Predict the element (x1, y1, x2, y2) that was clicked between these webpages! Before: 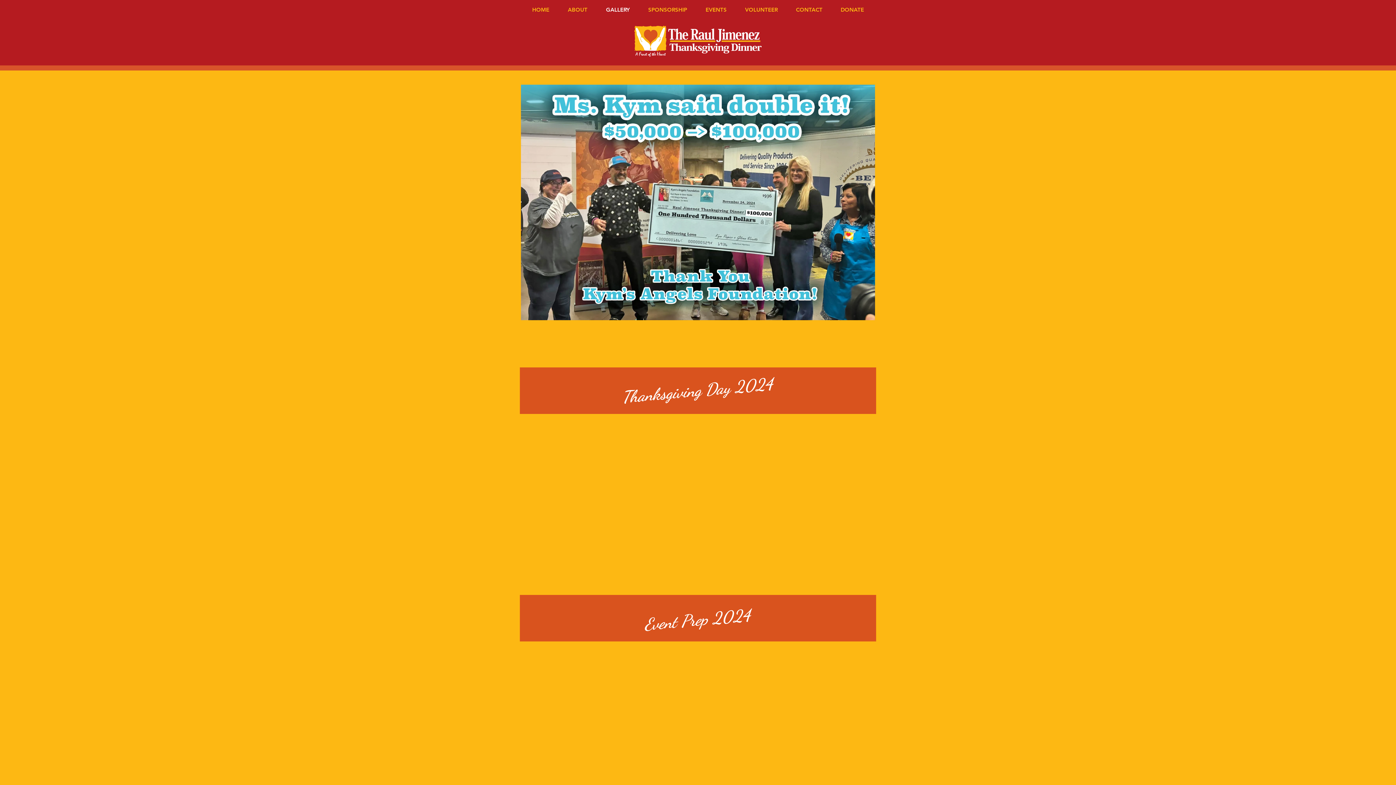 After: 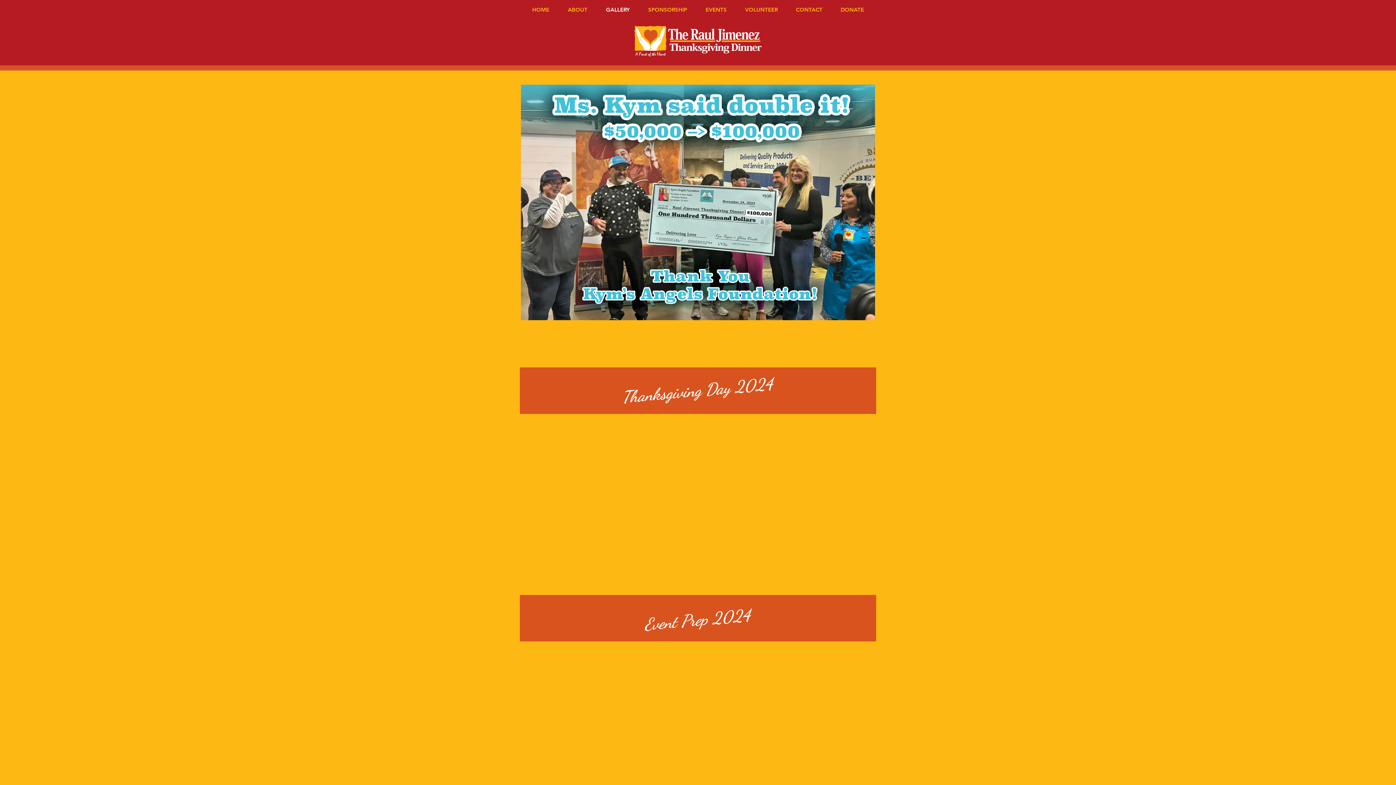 Action: bbox: (596, 2, 639, 17) label: GALLERY